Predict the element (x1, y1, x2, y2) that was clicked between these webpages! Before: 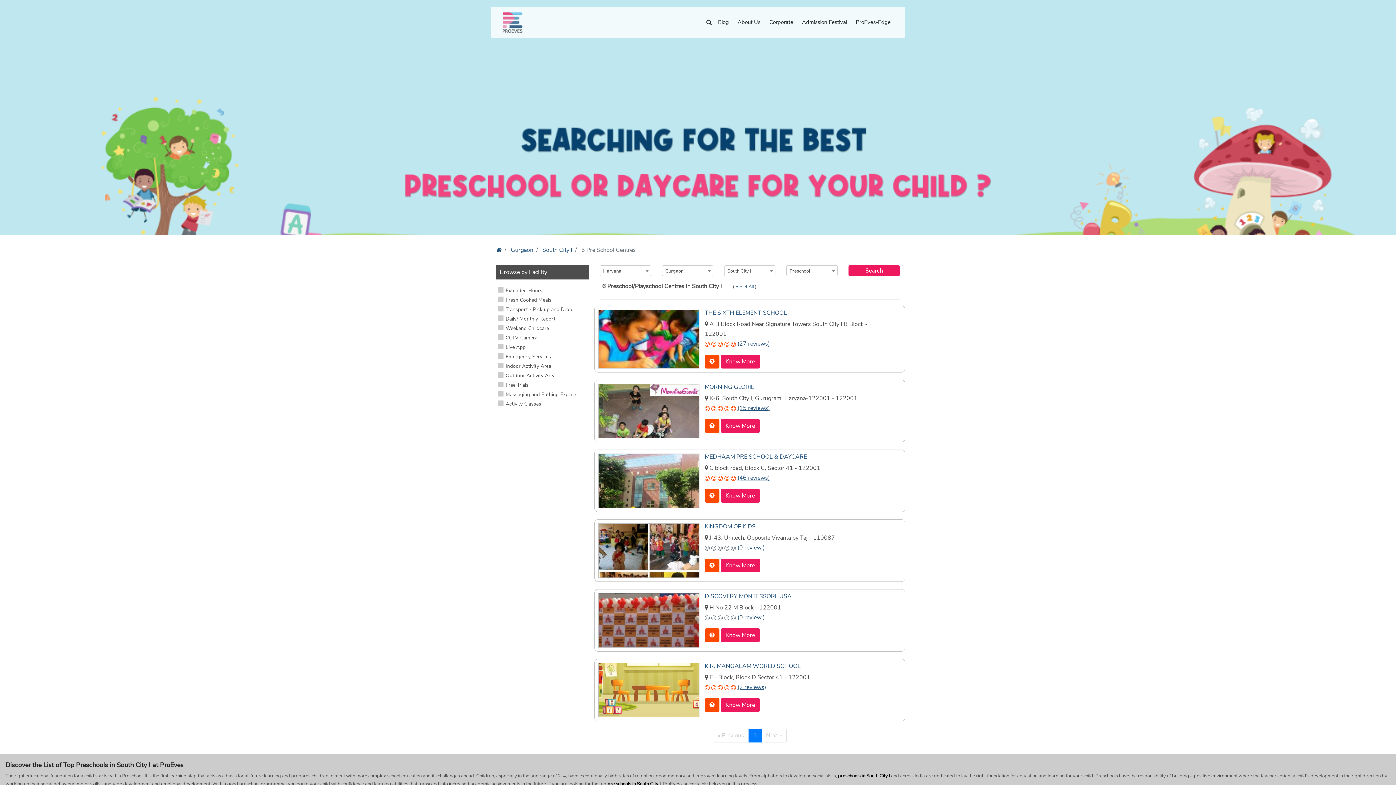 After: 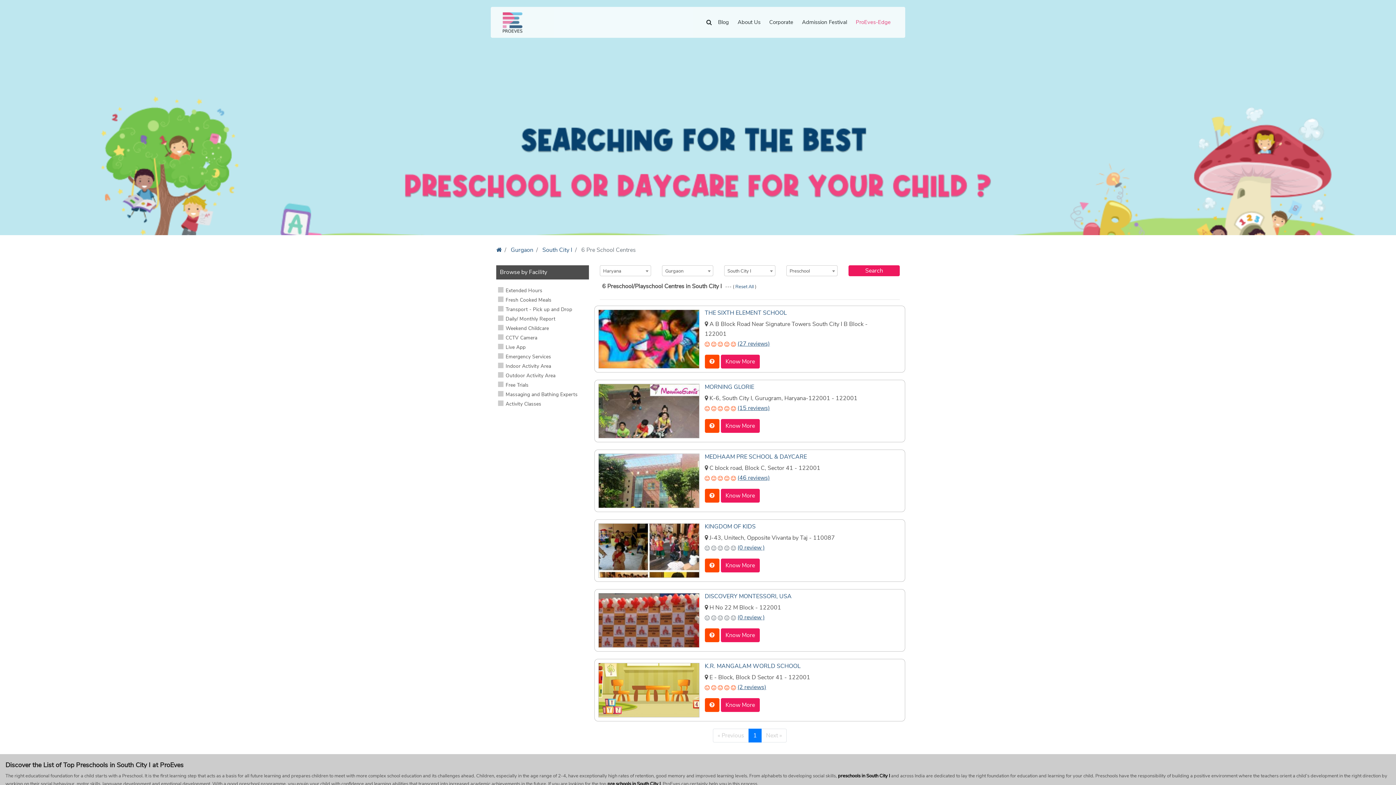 Action: bbox: (852, 10, 894, 34) label: ProEves-Edge